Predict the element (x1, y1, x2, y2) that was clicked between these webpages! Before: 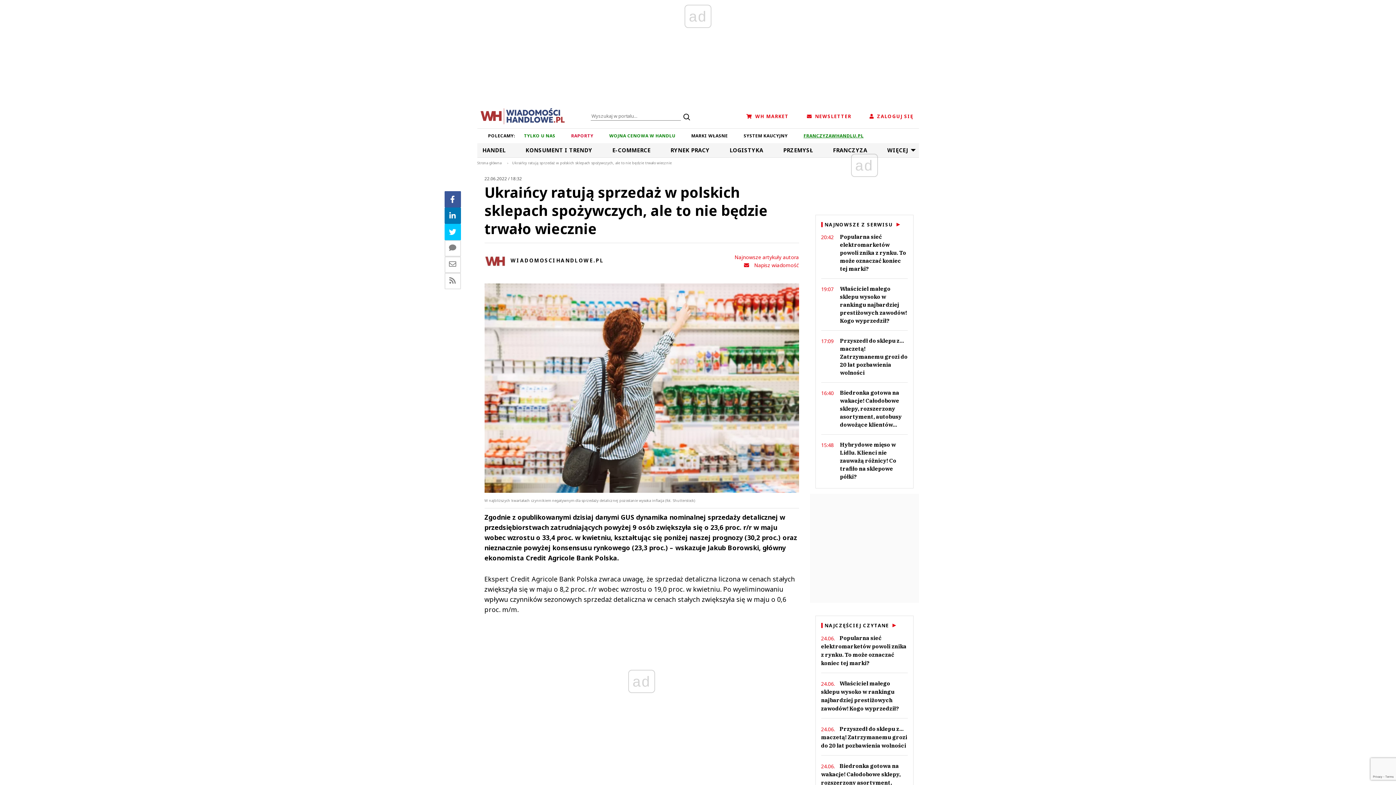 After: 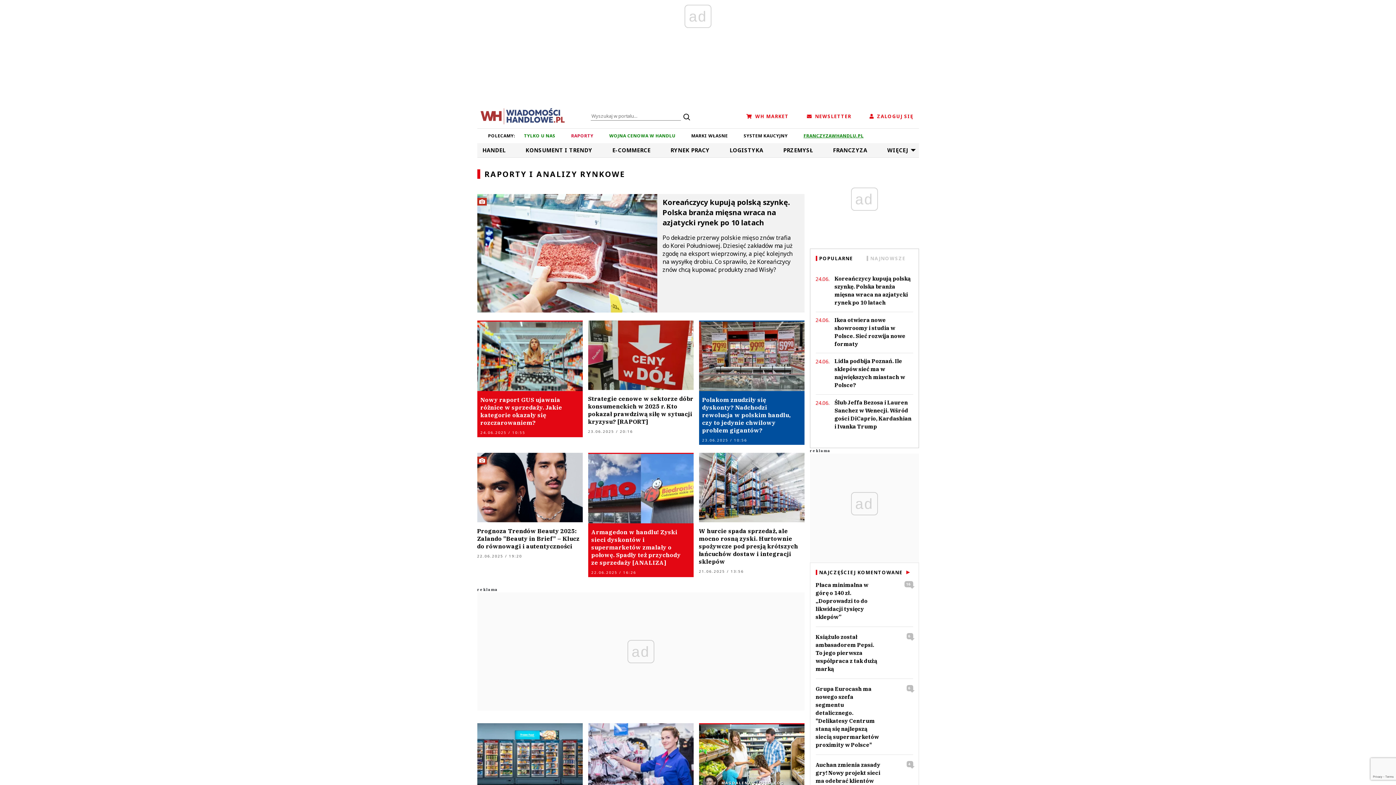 Action: label: RAPORTY bbox: (564, 132, 600, 138)